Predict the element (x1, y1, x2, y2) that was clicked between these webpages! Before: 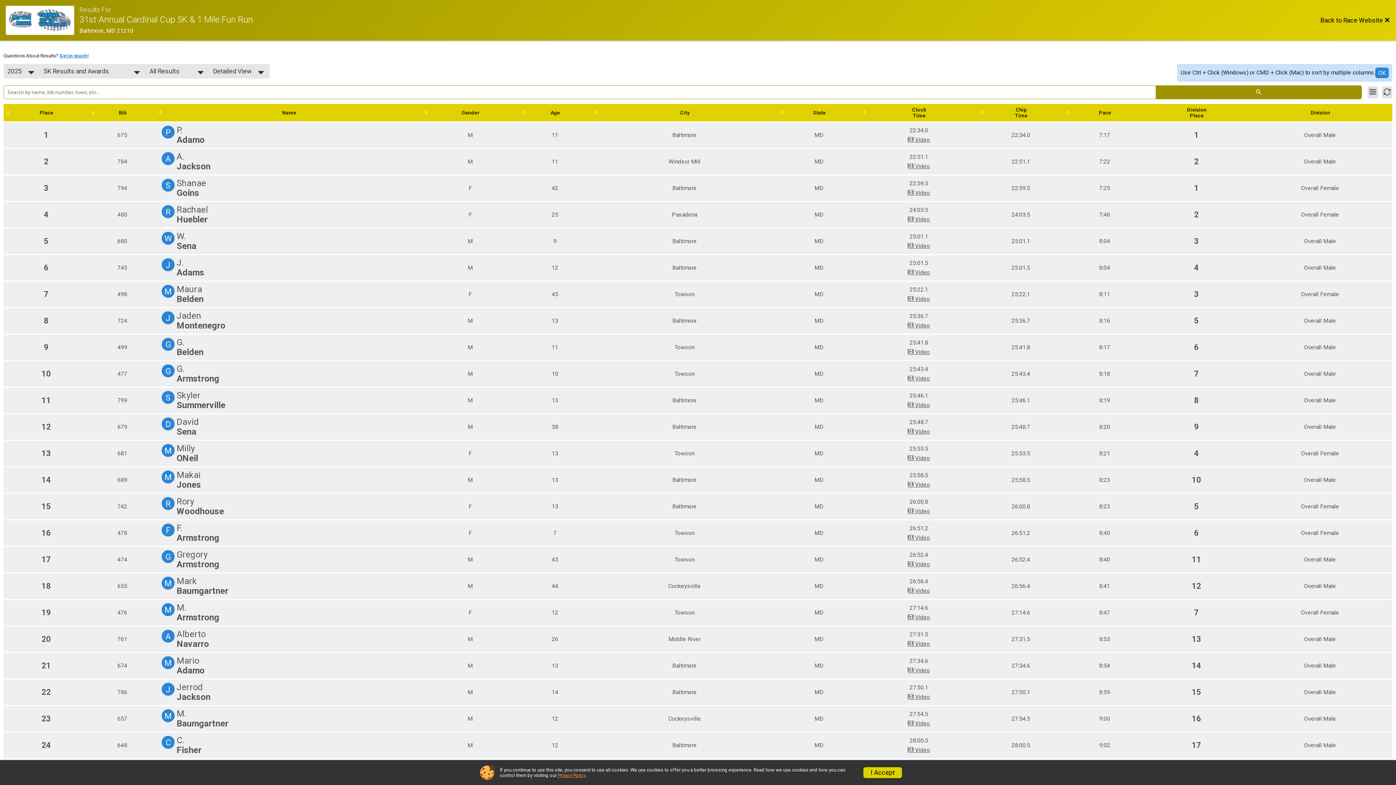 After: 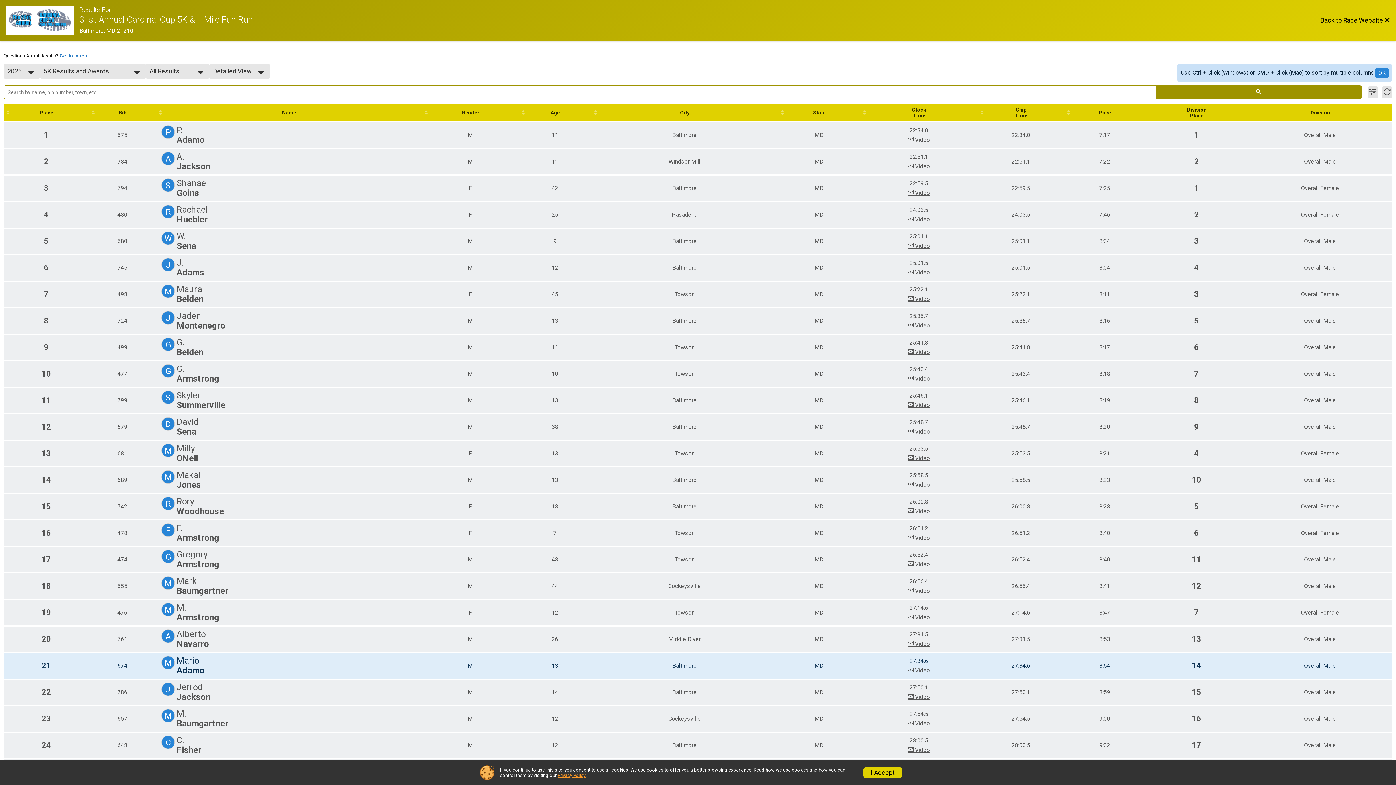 Action: label:  Video bbox: (904, 664, 933, 674)